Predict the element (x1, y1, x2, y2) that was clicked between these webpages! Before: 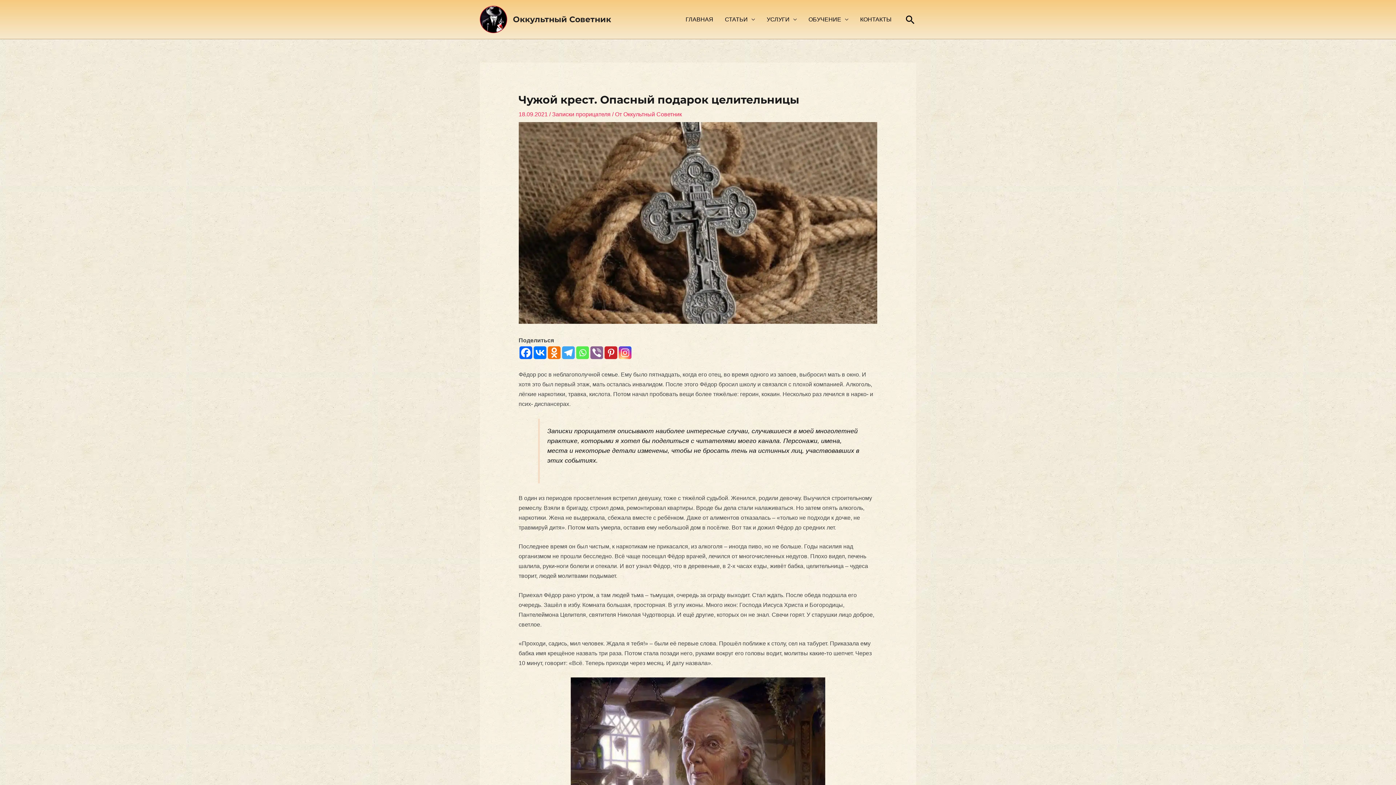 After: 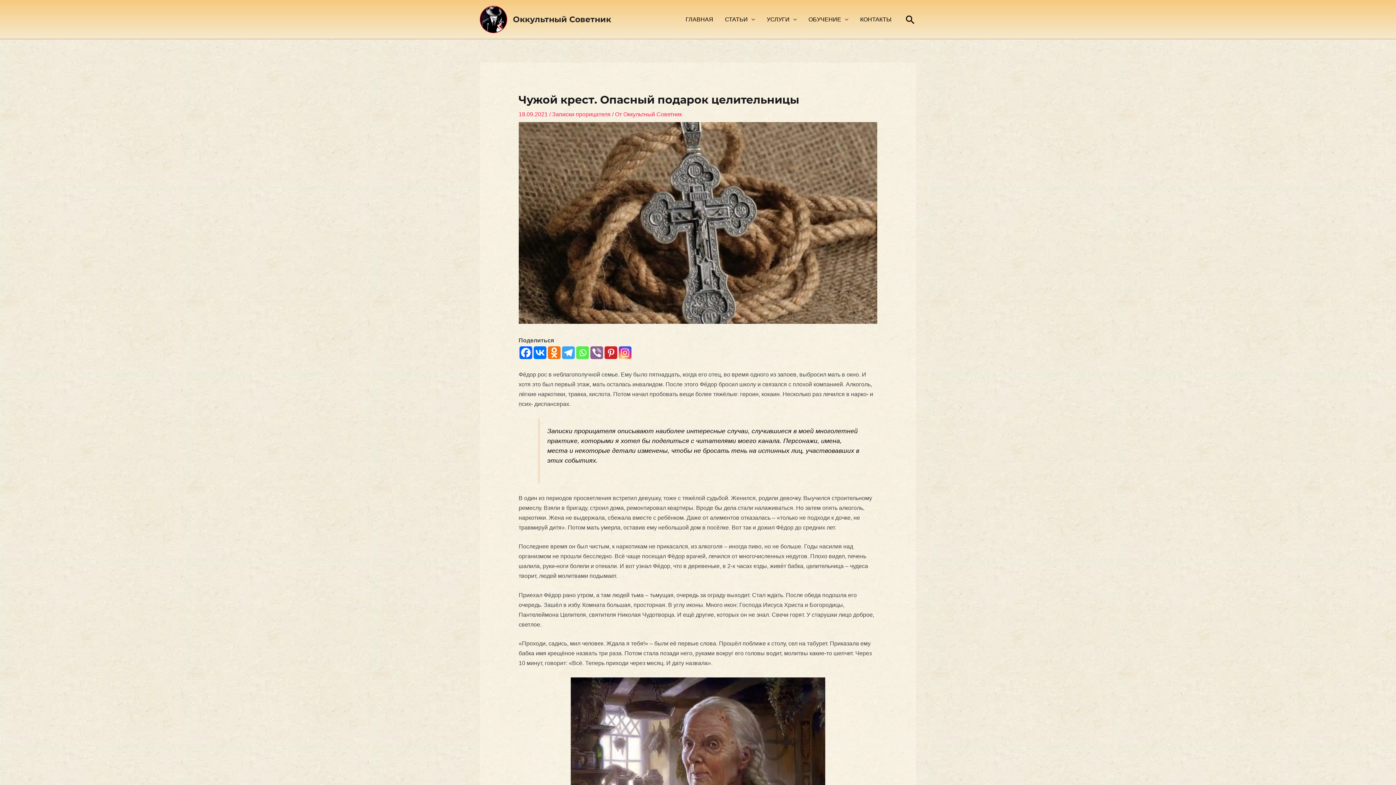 Action: label: Viber bbox: (590, 346, 603, 359)